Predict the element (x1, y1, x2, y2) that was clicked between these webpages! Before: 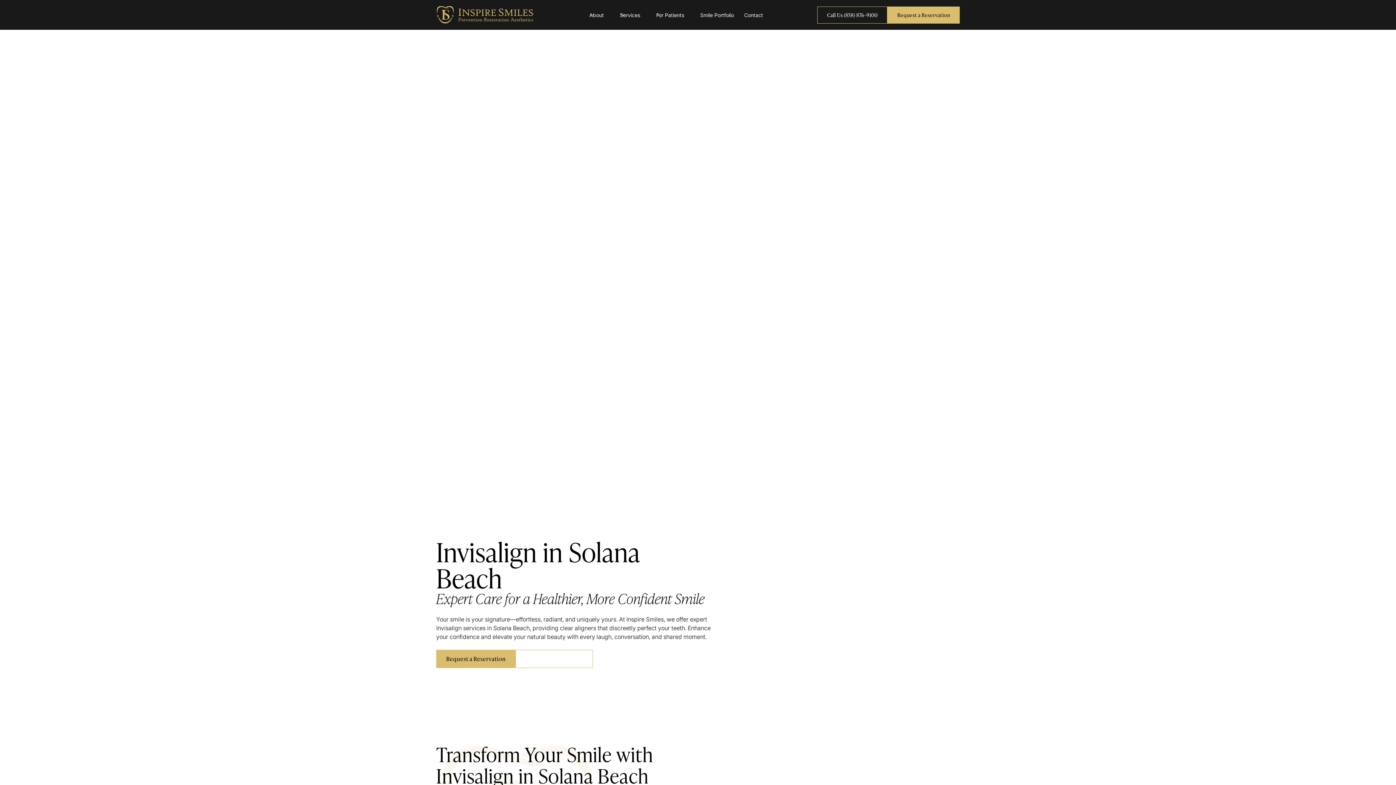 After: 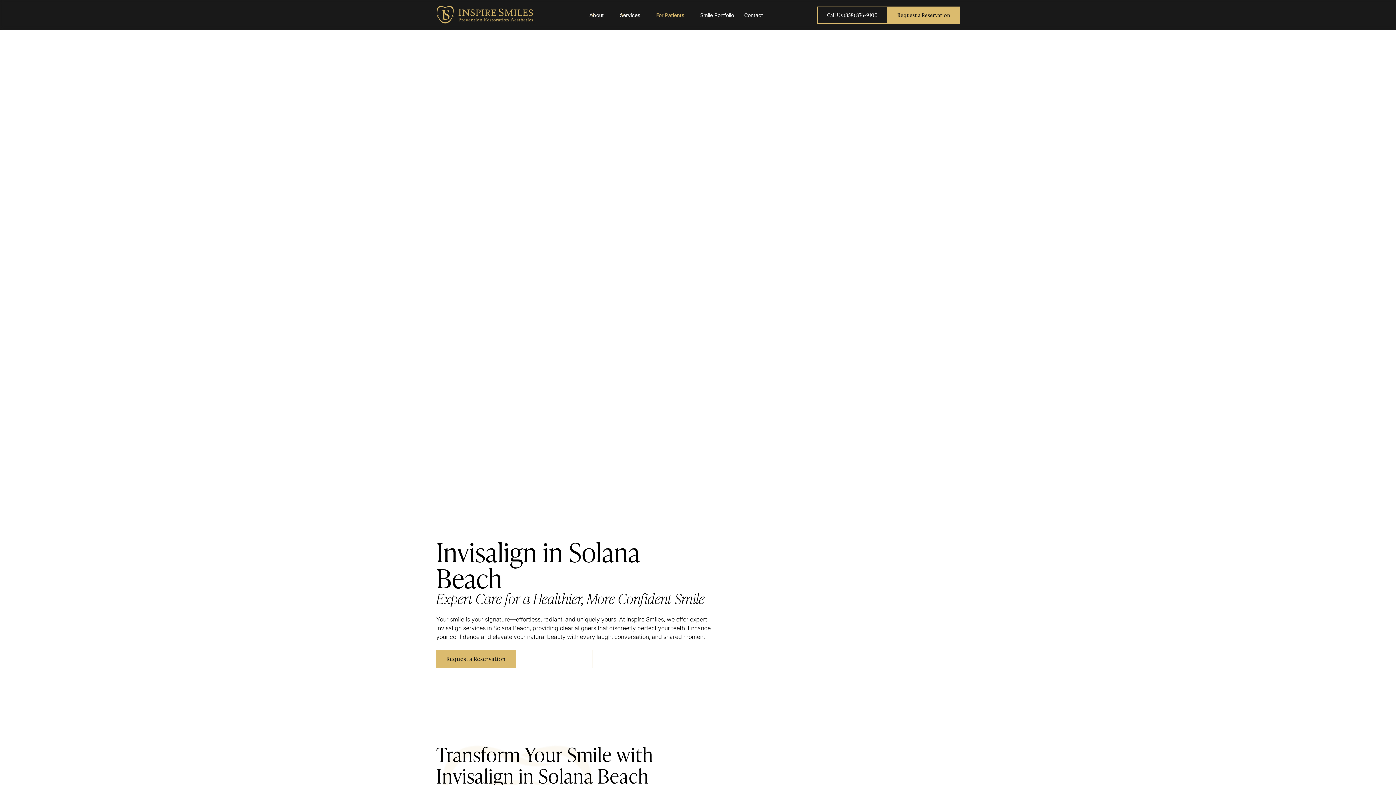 Action: bbox: (651, 6, 695, 23) label: For Patients